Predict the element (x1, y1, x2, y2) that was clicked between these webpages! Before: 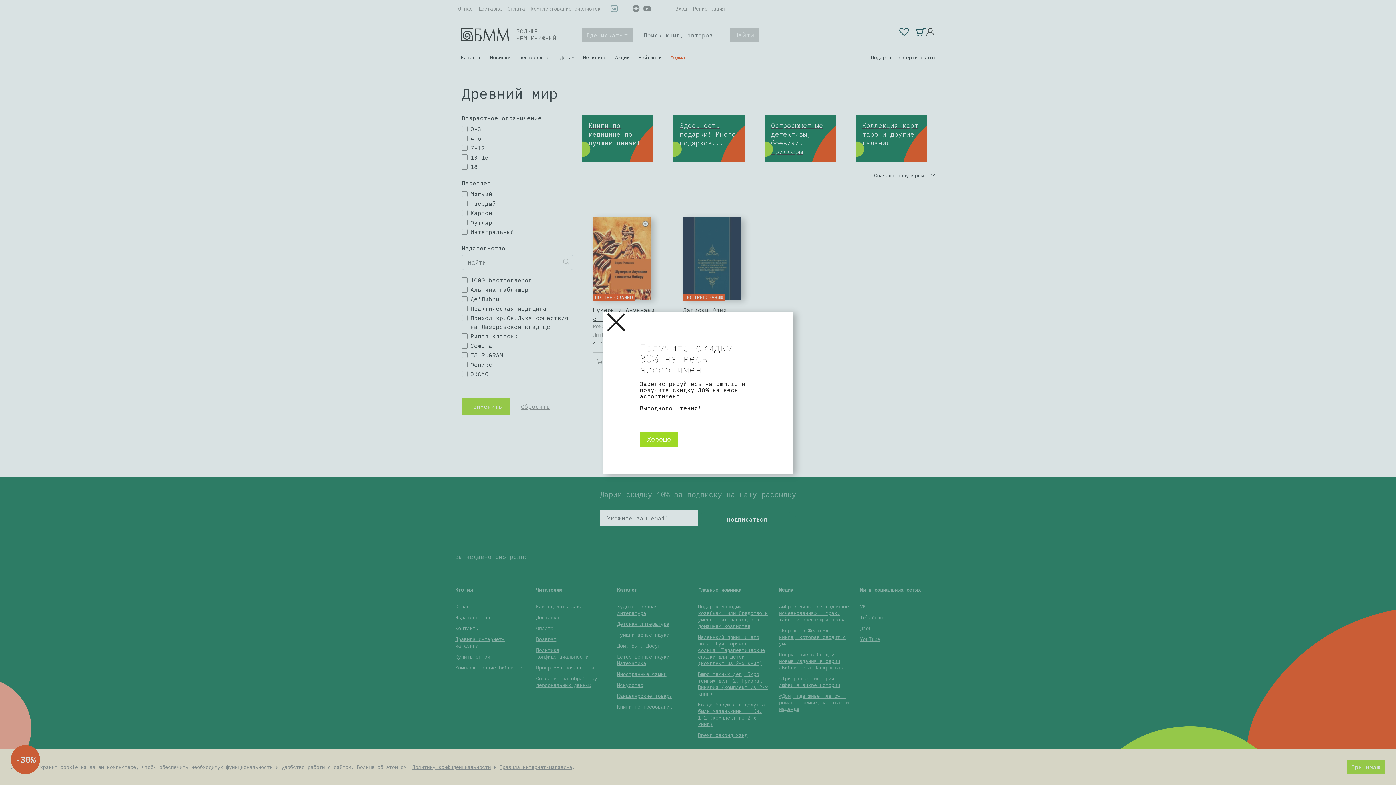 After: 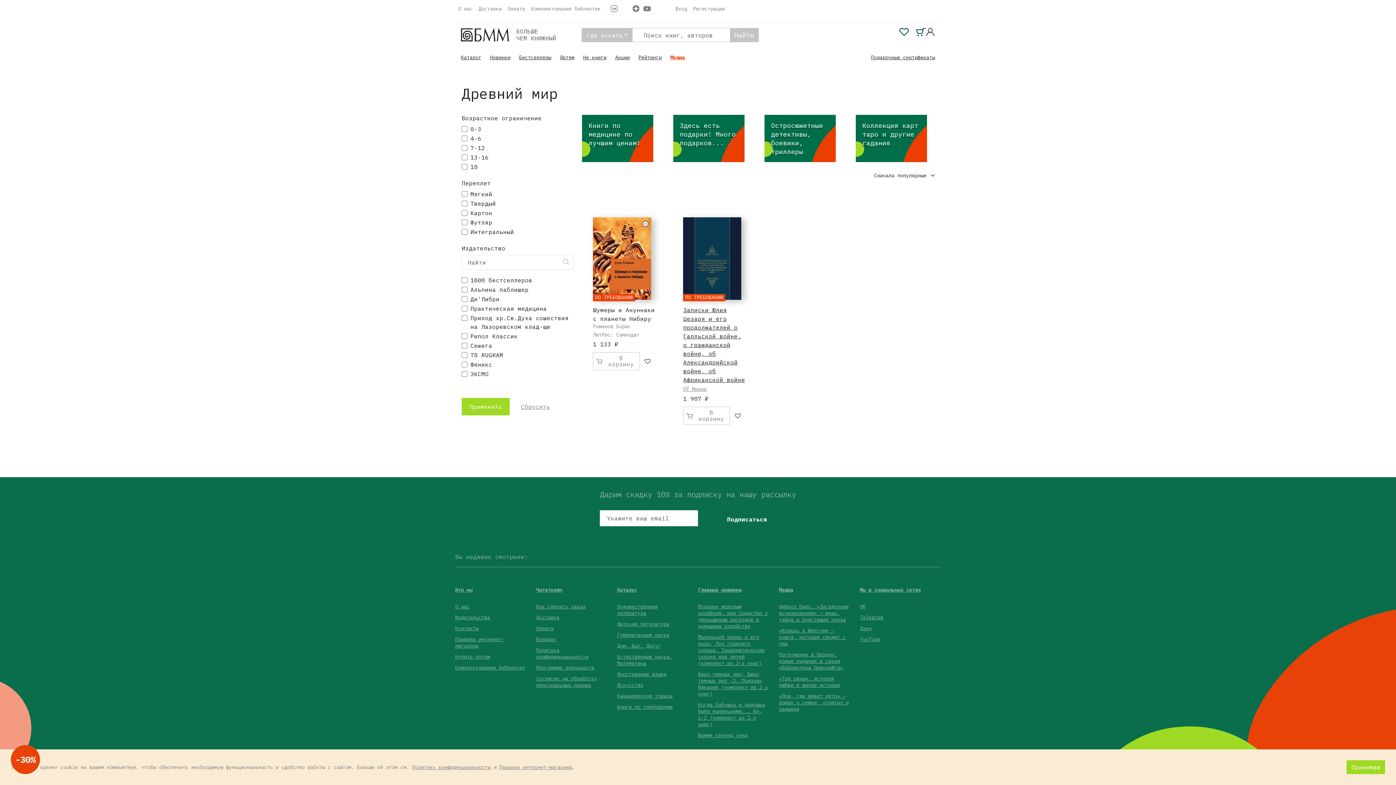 Action: bbox: (607, 313, 626, 332)